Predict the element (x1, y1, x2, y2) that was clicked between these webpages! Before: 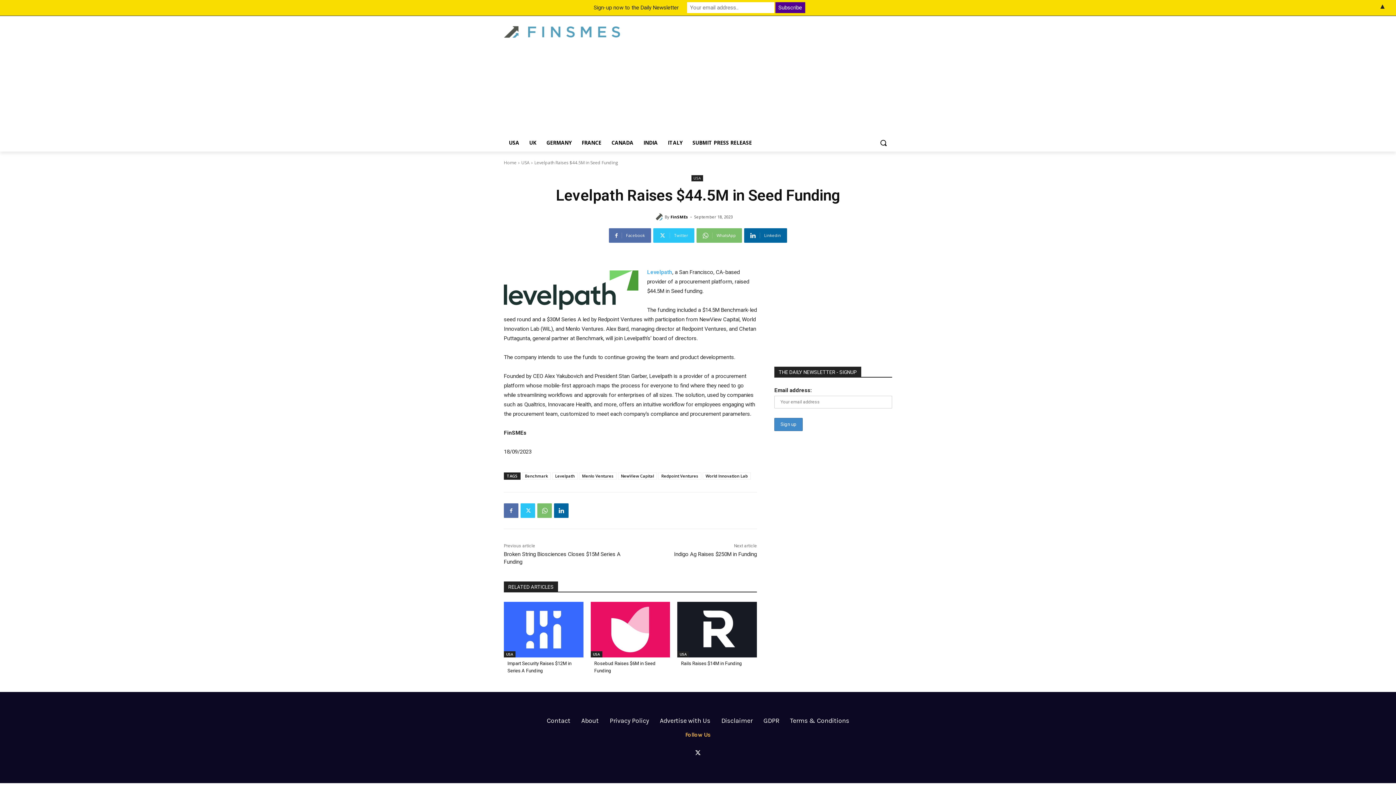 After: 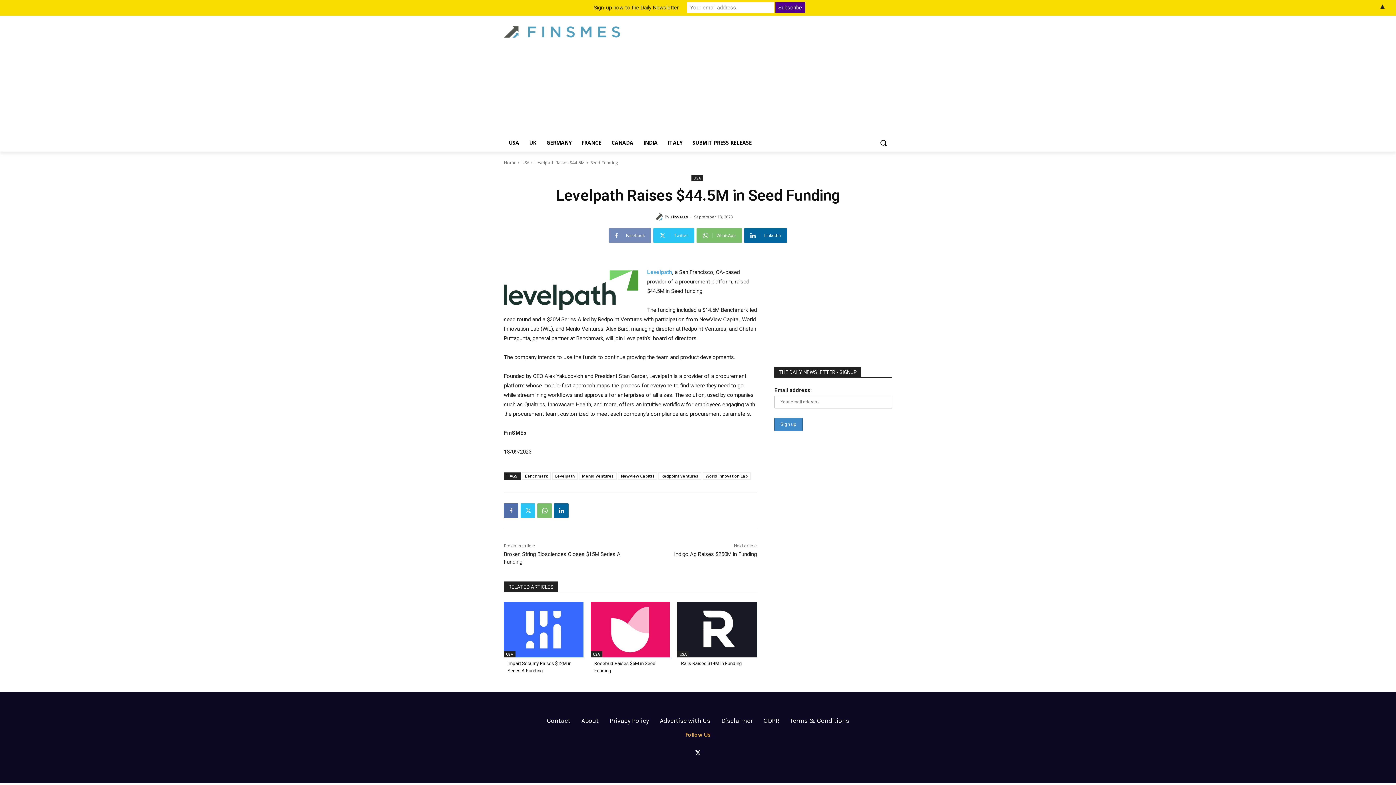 Action: label: Facebook bbox: (609, 228, 651, 242)